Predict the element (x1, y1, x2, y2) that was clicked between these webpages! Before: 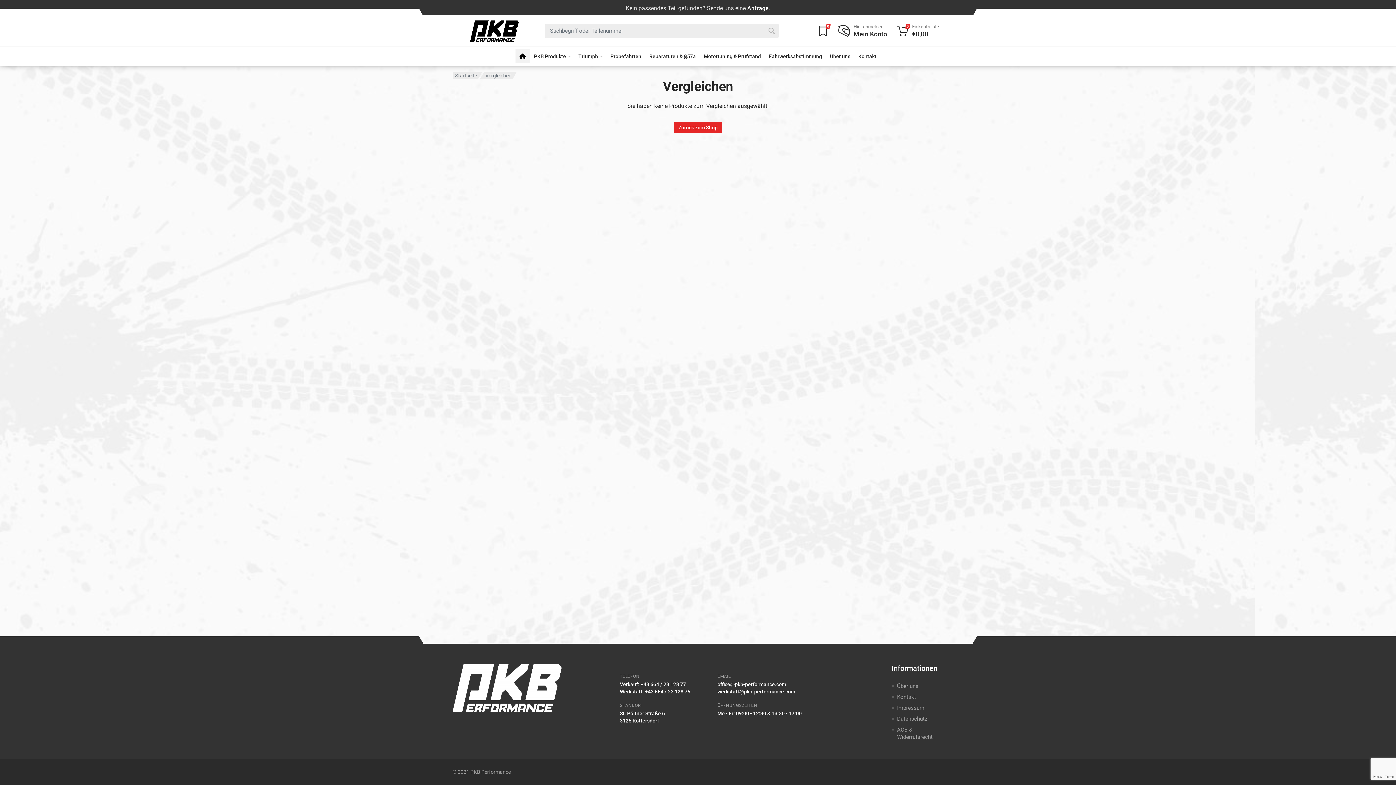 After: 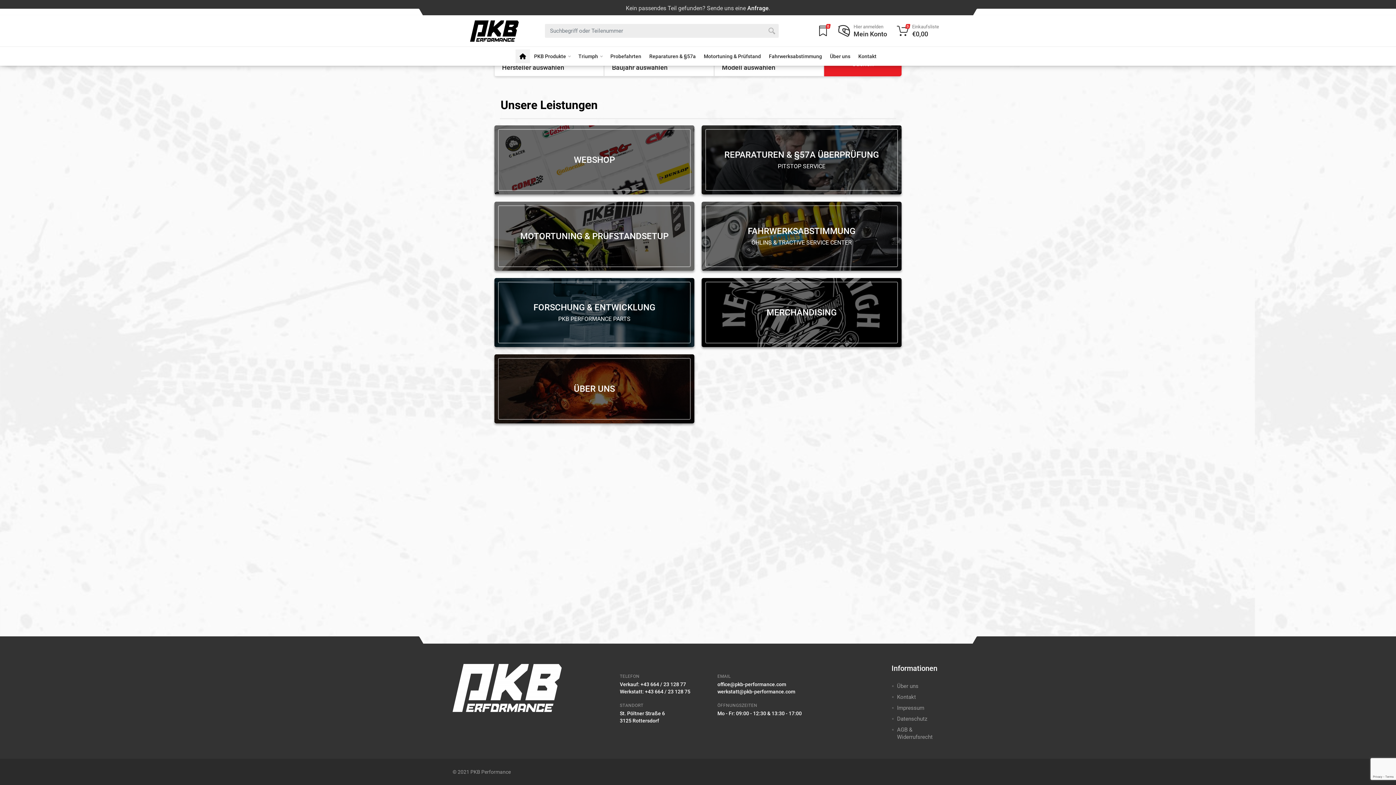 Action: bbox: (455, 72, 477, 78) label: Startseite